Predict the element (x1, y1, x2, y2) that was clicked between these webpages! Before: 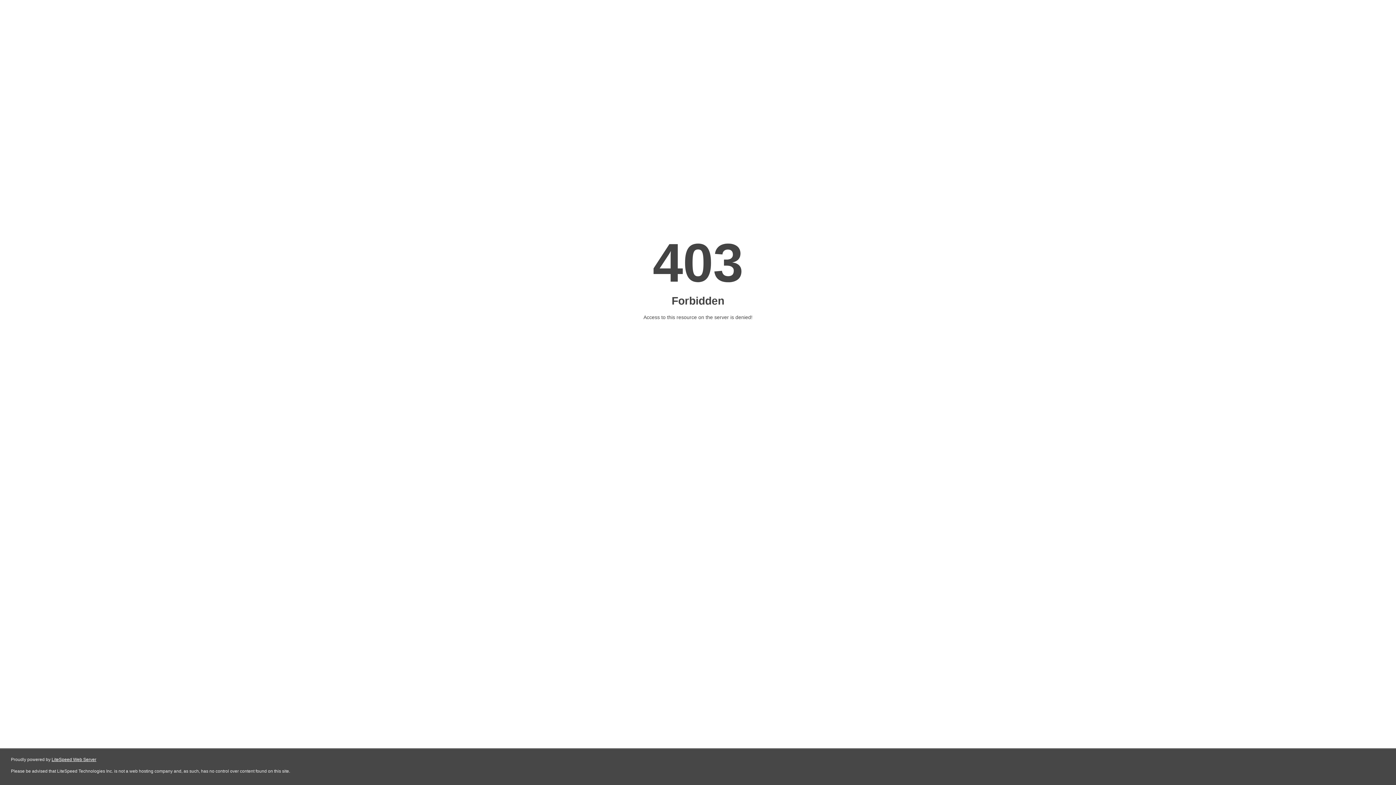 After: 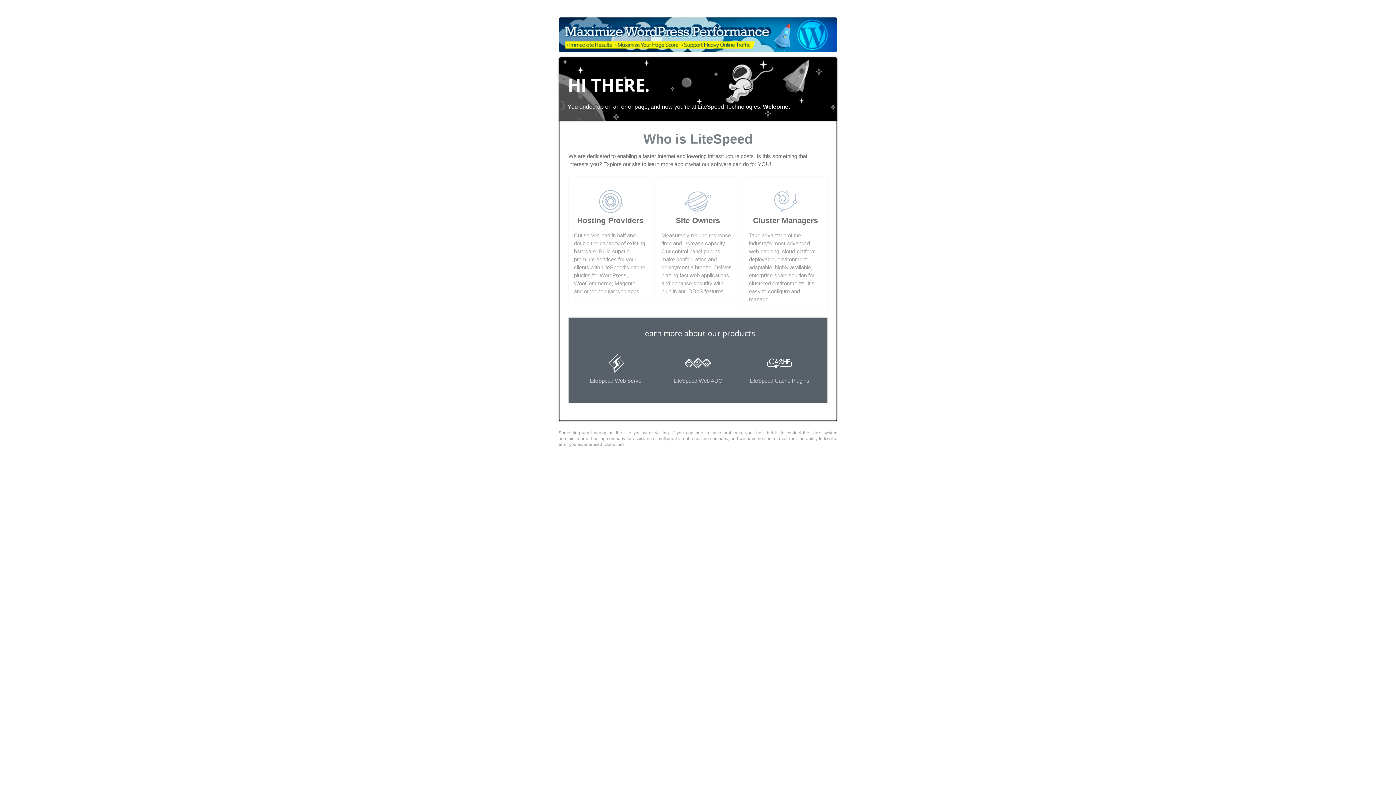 Action: label: LiteSpeed Web Server bbox: (51, 757, 96, 762)